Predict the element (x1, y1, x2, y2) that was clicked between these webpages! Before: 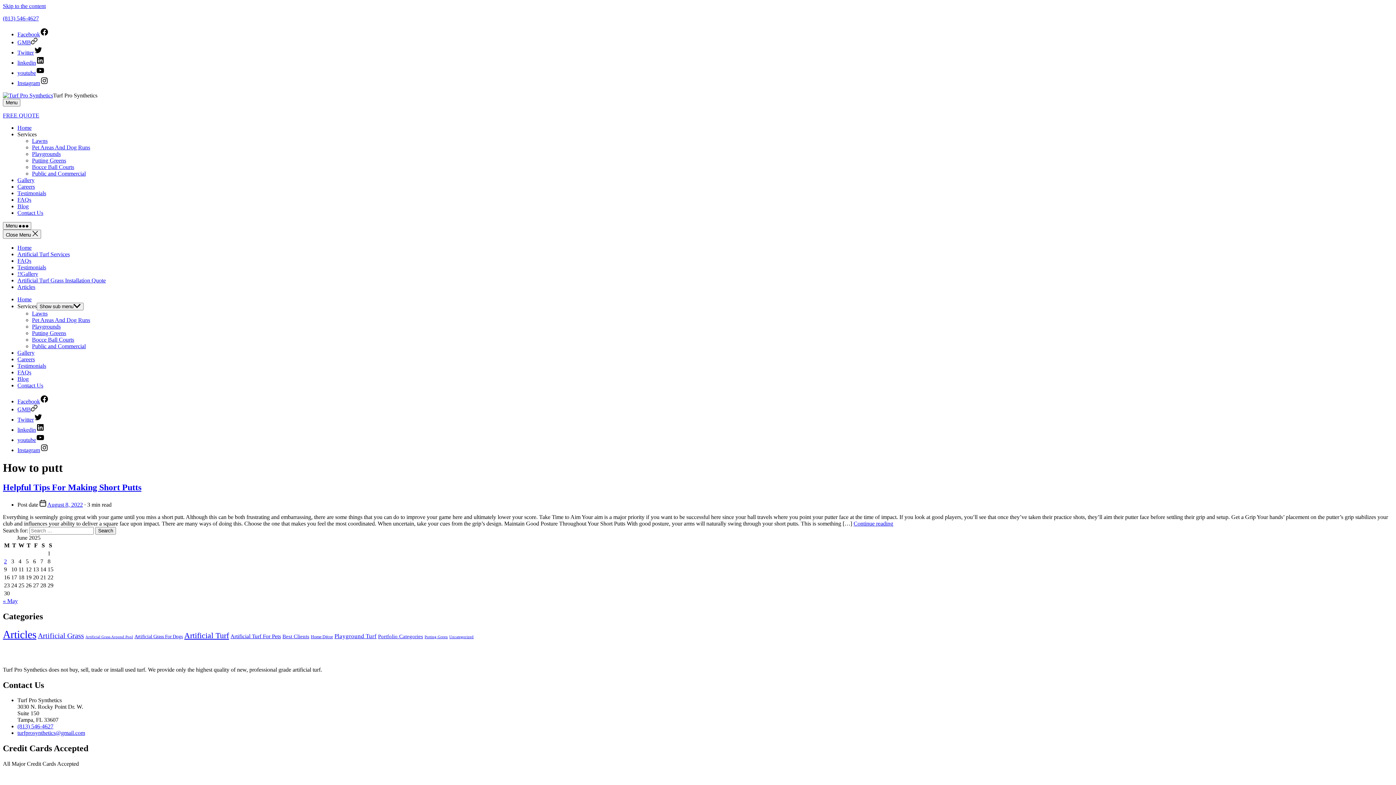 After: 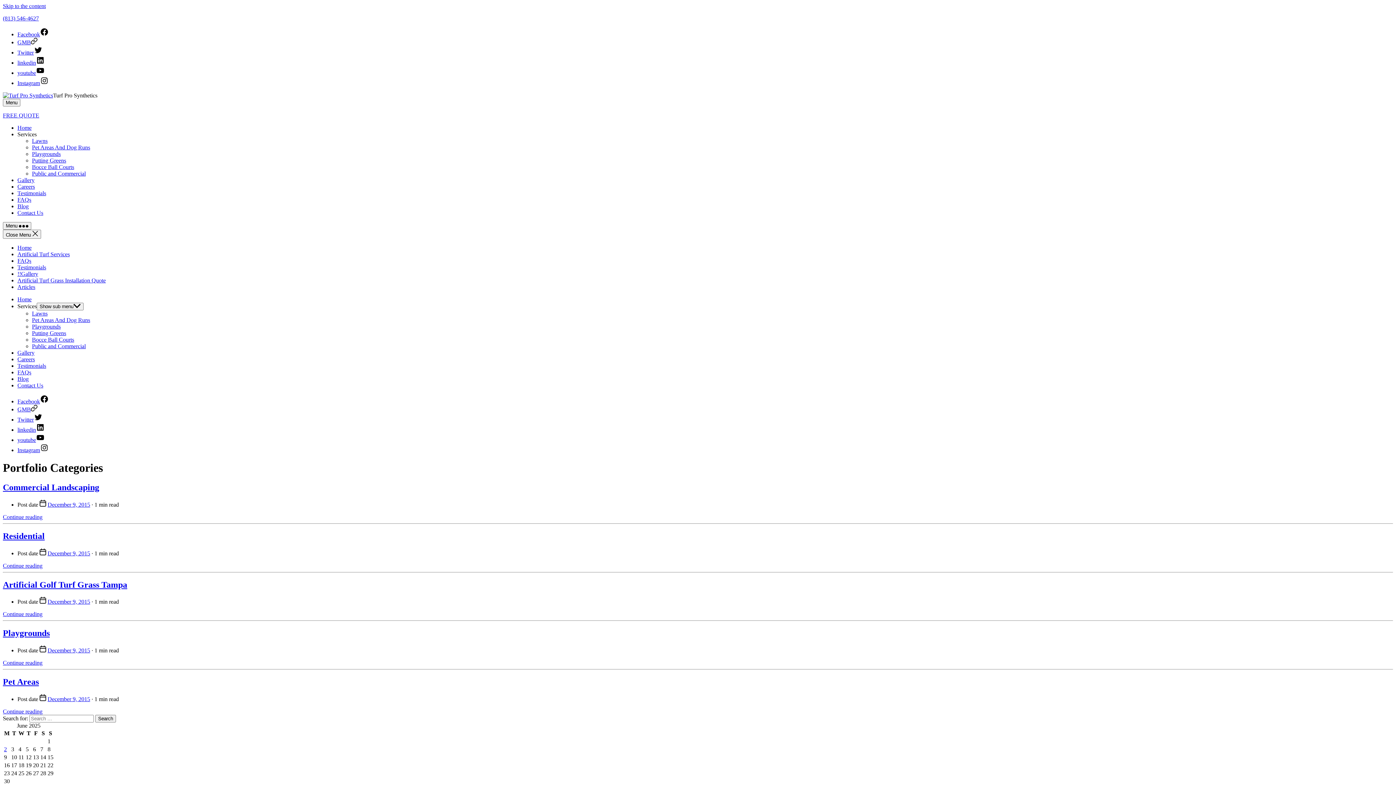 Action: label: Portfolio Categories (5 items) bbox: (378, 633, 423, 639)